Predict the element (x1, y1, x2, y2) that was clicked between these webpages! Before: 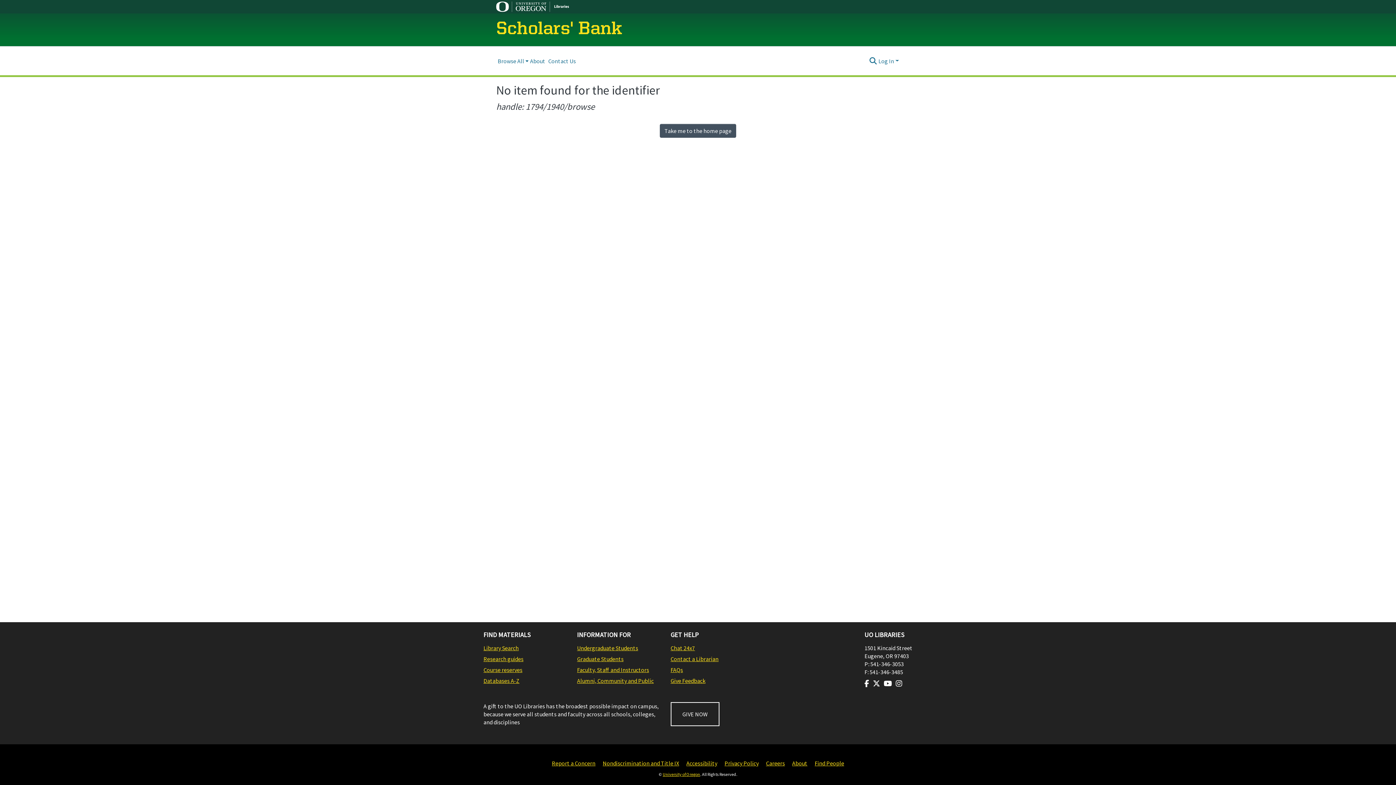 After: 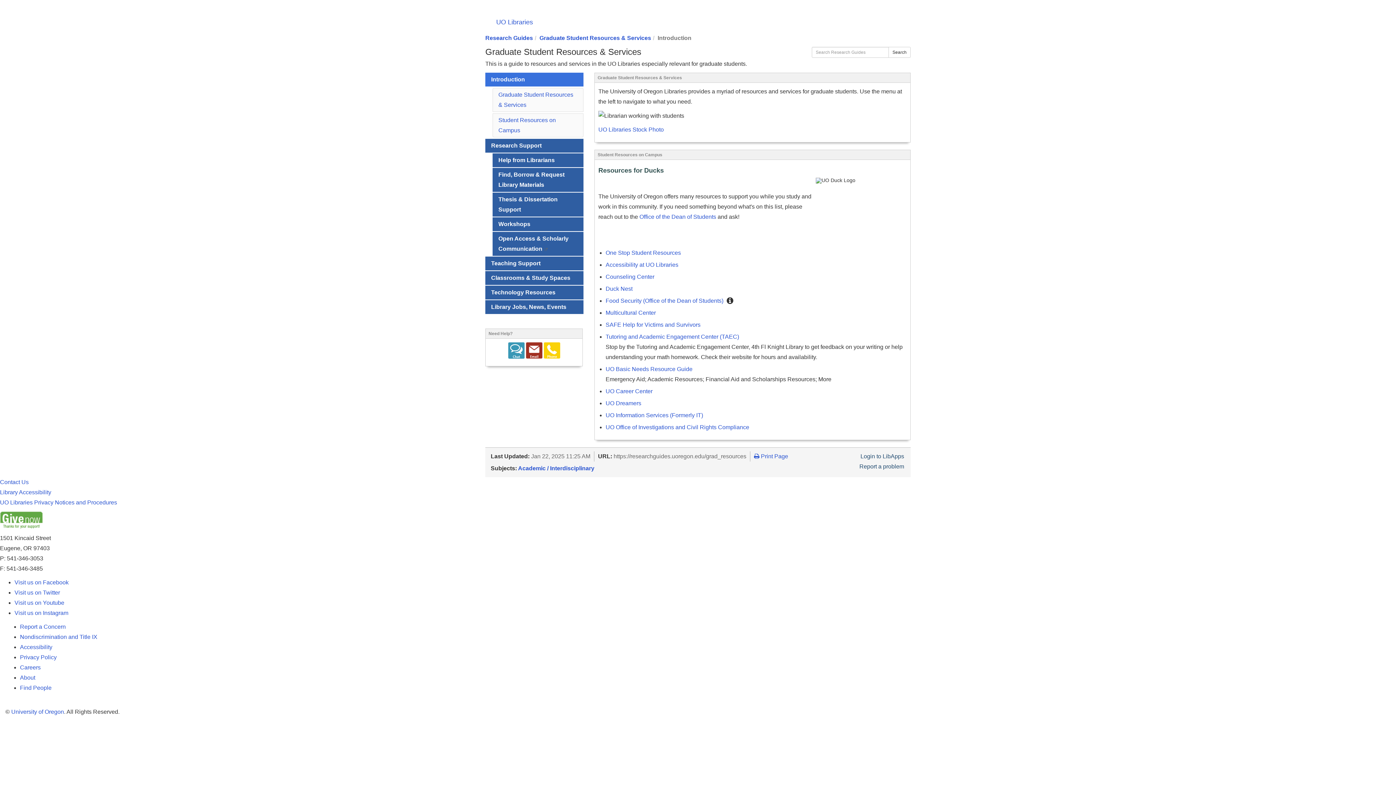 Action: label: Graduate Students bbox: (577, 655, 663, 663)